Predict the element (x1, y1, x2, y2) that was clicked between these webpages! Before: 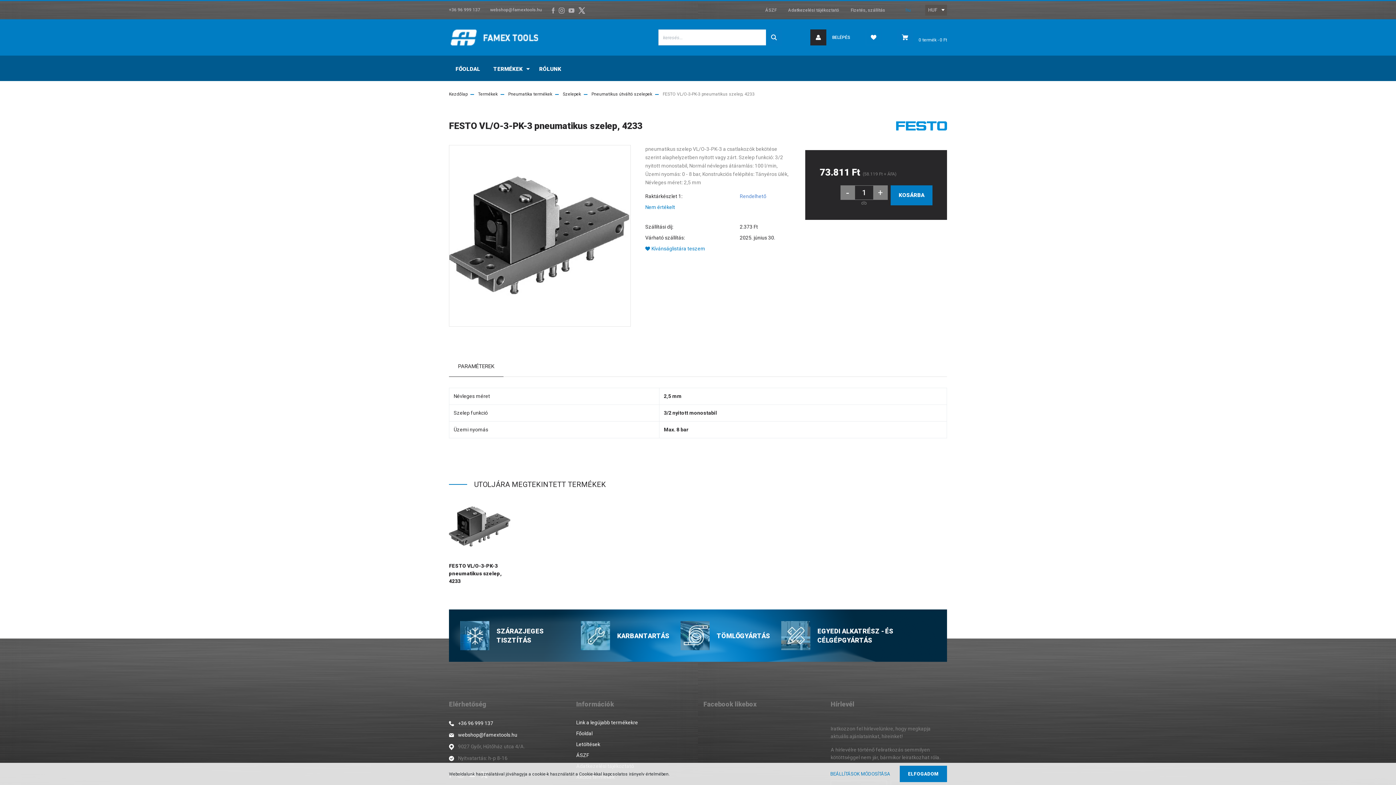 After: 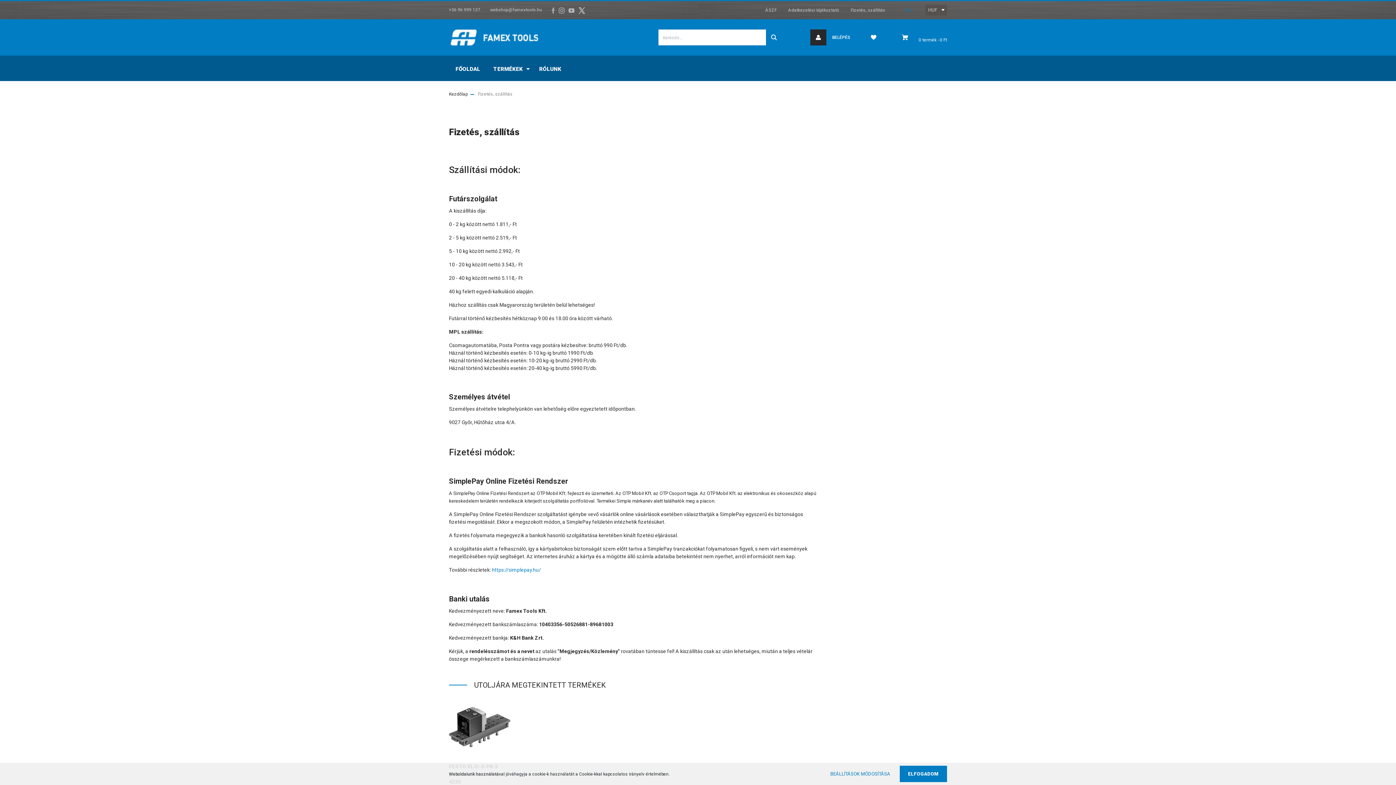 Action: label: Fizetés, szállítás bbox: (845, 1, 885, 19)